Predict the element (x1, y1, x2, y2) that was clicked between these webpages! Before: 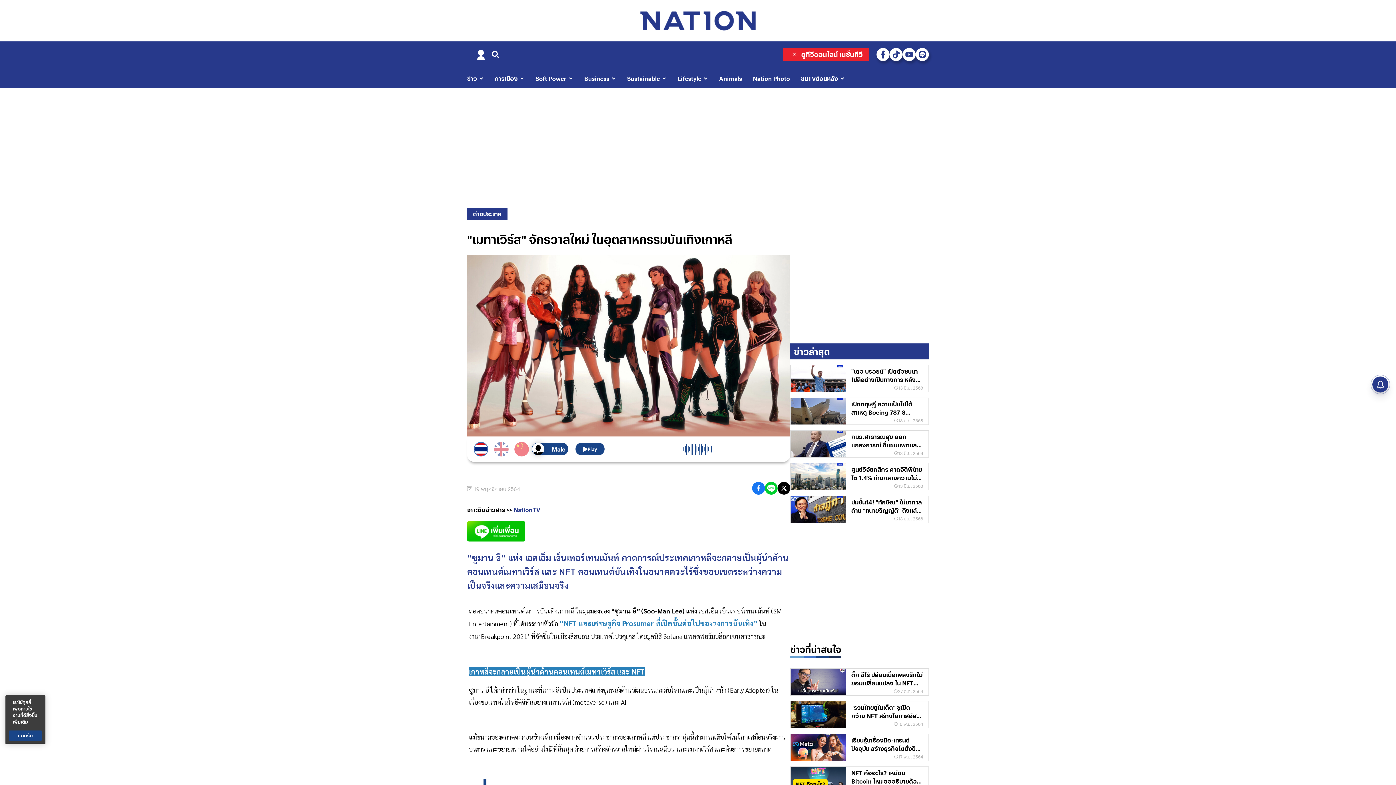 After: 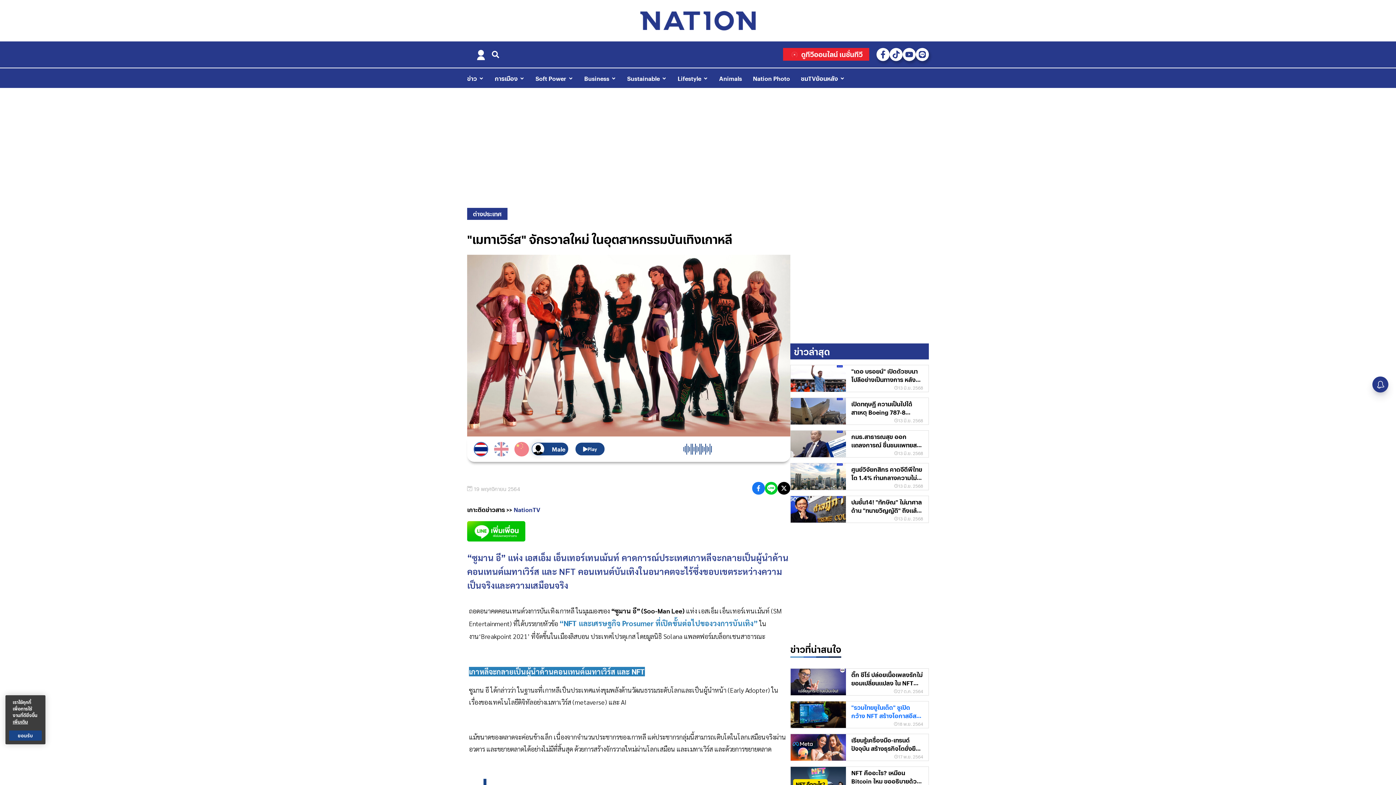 Action: bbox: (790, 701, 928, 728) label: "รวมไทยยูไนเต็ด" ชูเปิดกว้าง NFT สร้างโอกาสอีสปอร์ตไทย ขับเคลื่อนเศรษฐกิจ